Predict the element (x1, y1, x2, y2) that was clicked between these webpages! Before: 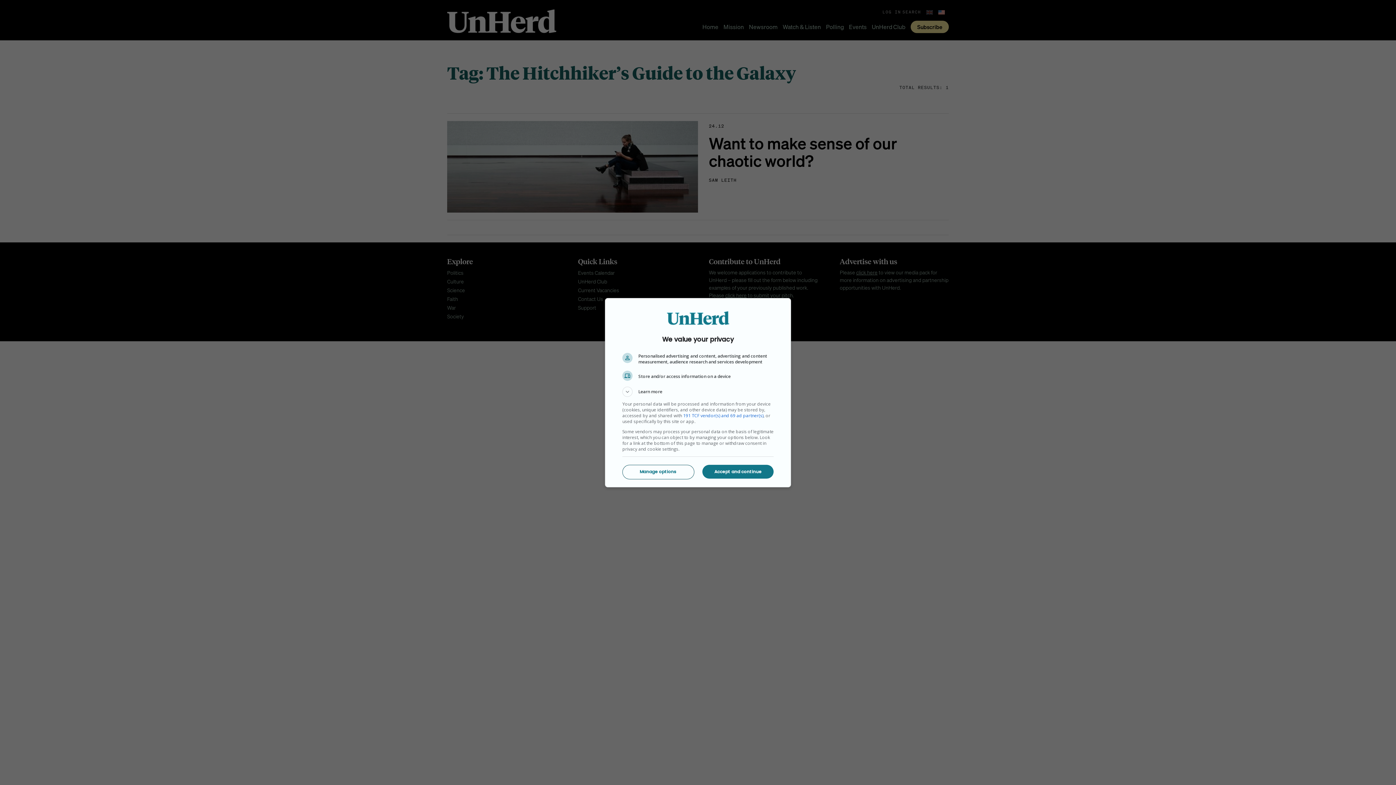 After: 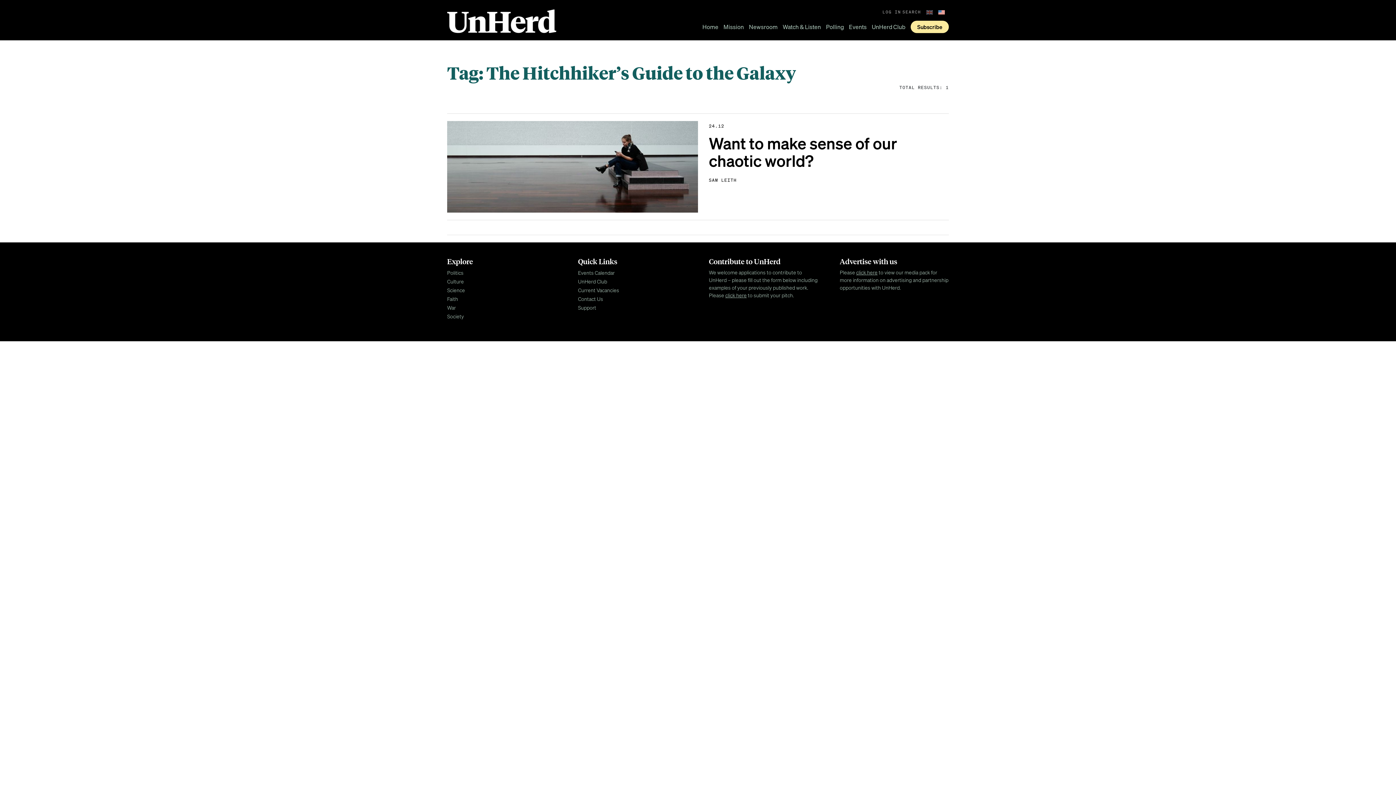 Action: label: Accept and continue bbox: (702, 465, 773, 478)